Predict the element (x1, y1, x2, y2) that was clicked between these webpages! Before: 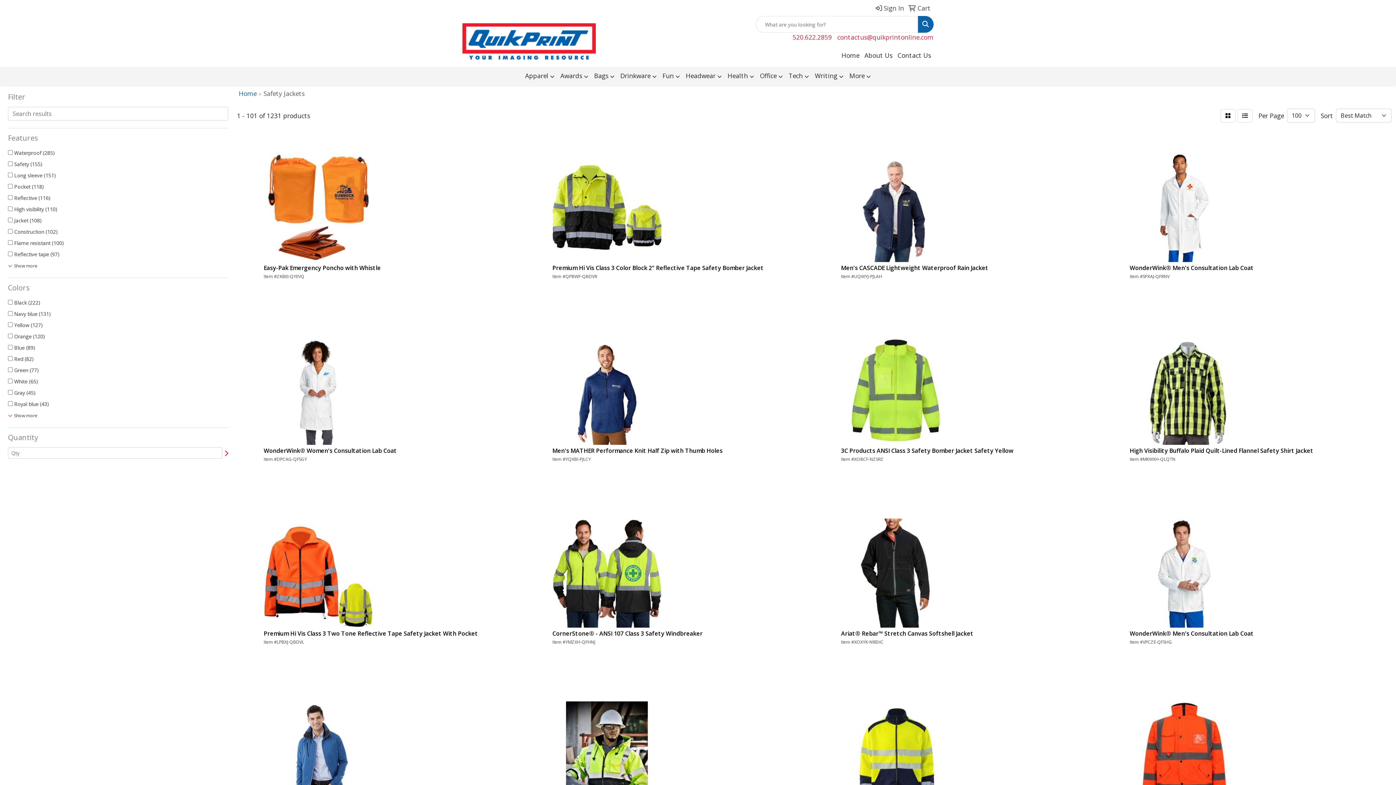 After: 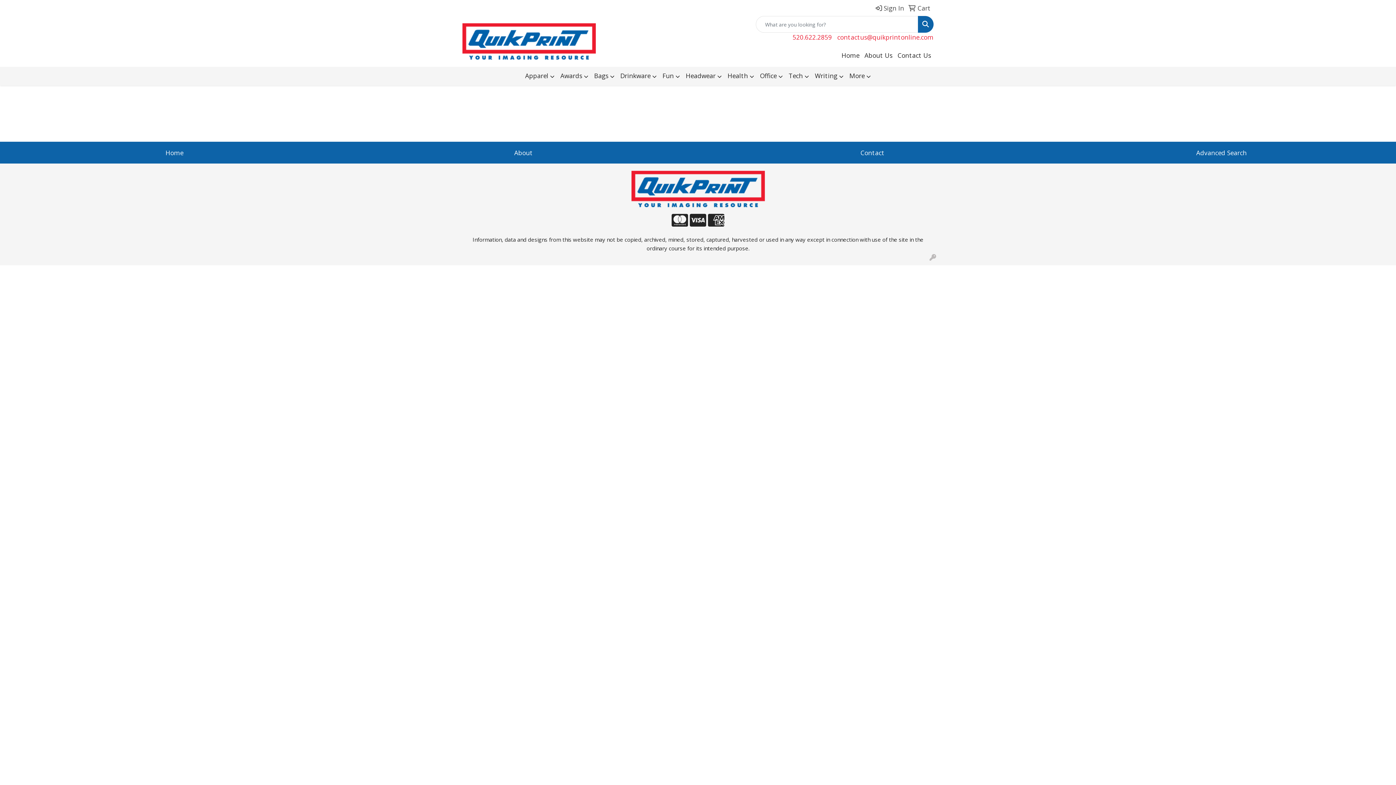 Action: bbox: (906, 0, 930, 16) label:  Cart